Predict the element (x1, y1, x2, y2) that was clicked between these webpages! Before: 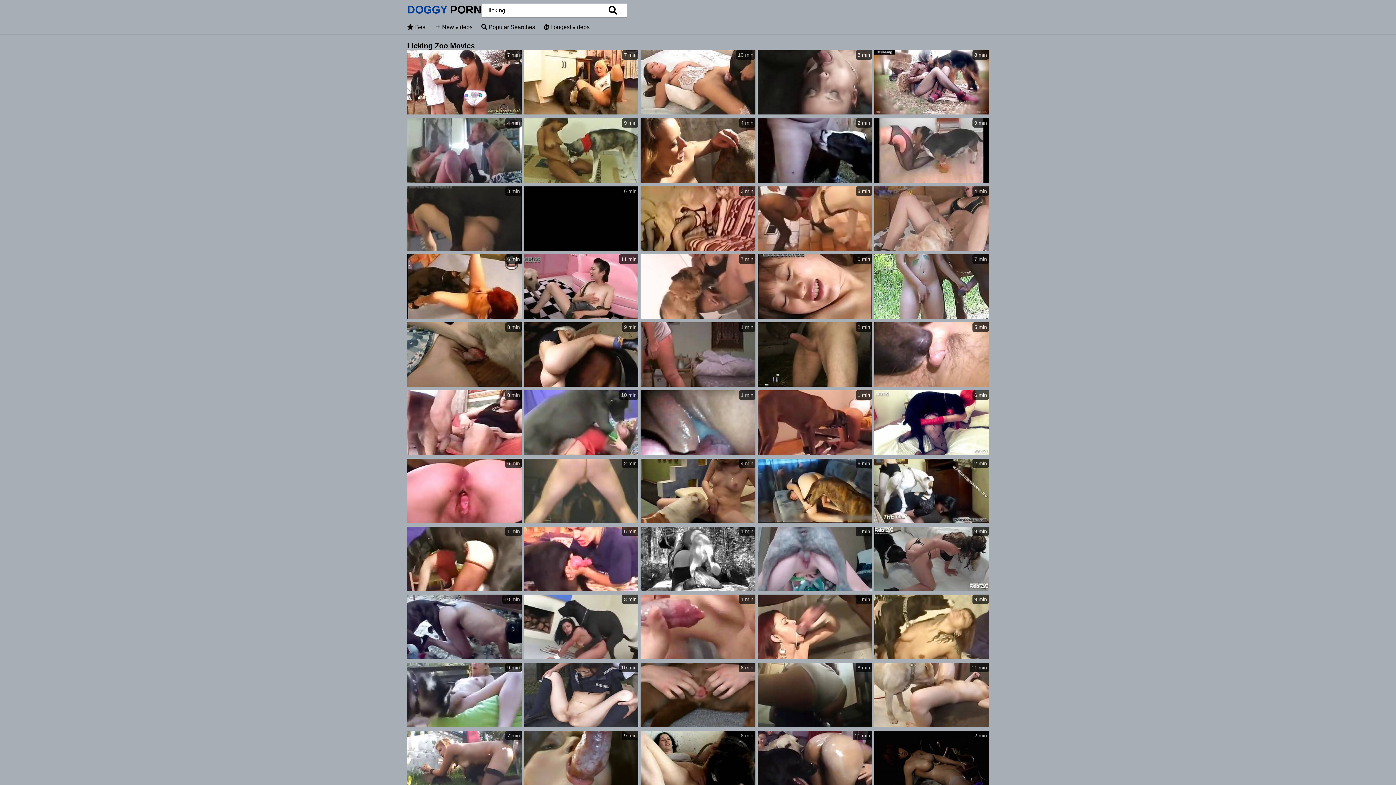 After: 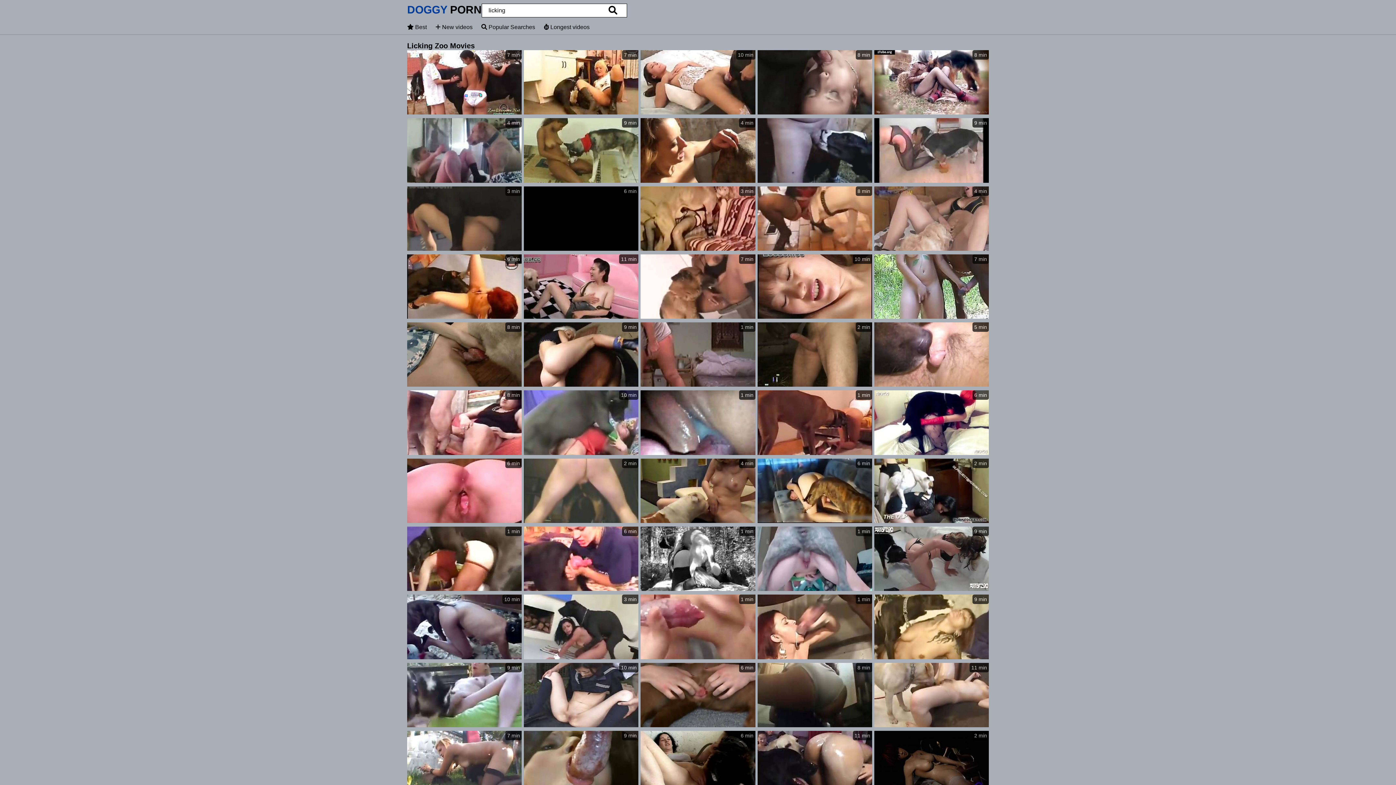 Action: bbox: (757, 118, 872, 184) label: 2 min